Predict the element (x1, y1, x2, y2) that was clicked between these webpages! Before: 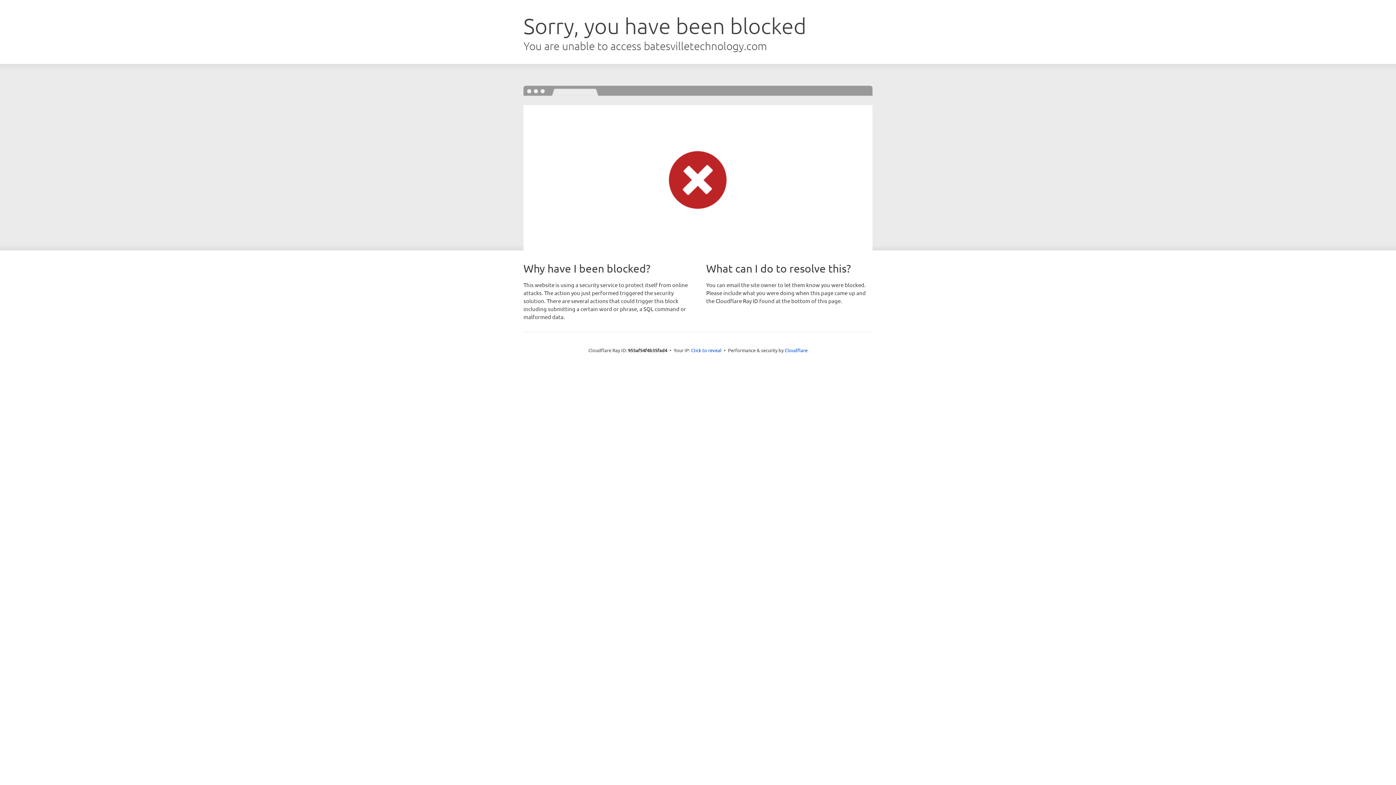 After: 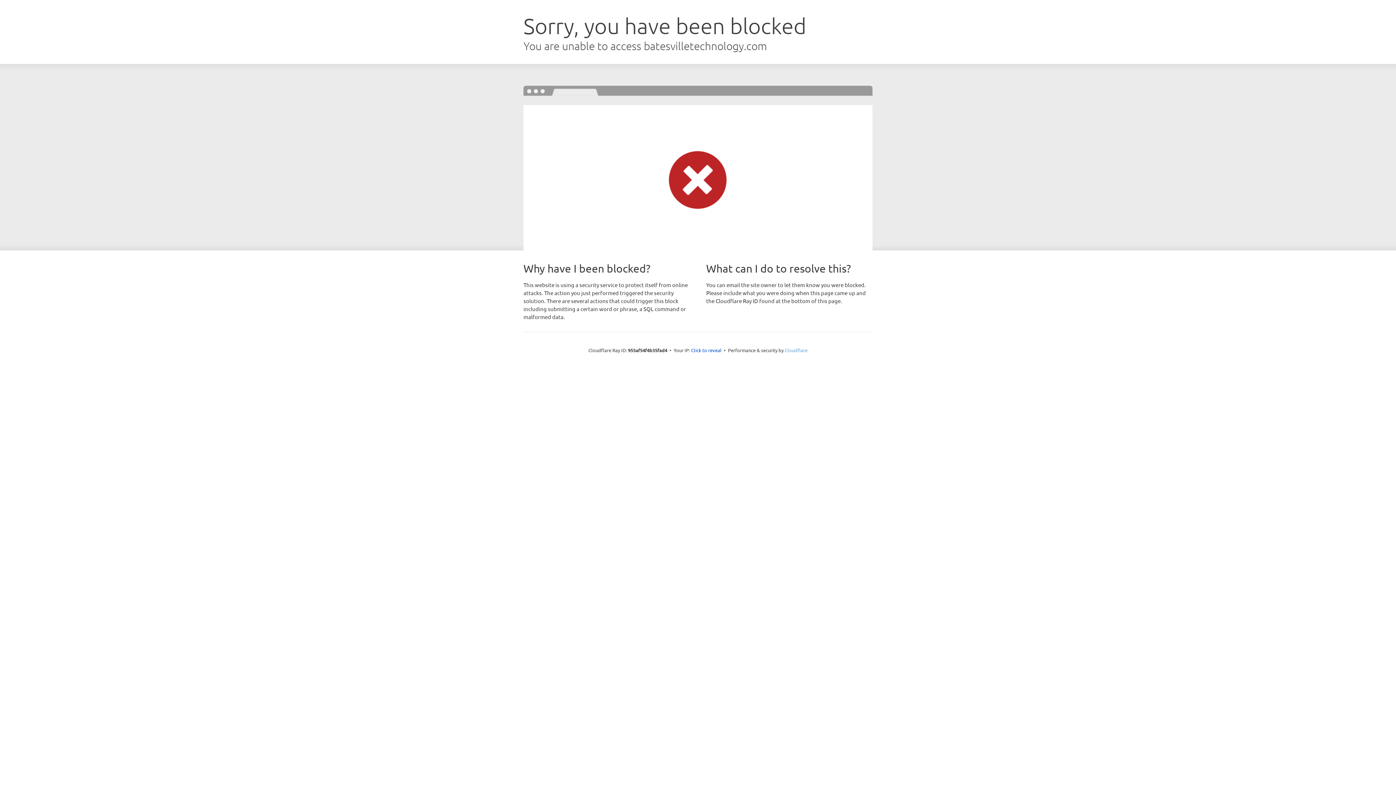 Action: bbox: (784, 347, 807, 353) label: Cloudflare